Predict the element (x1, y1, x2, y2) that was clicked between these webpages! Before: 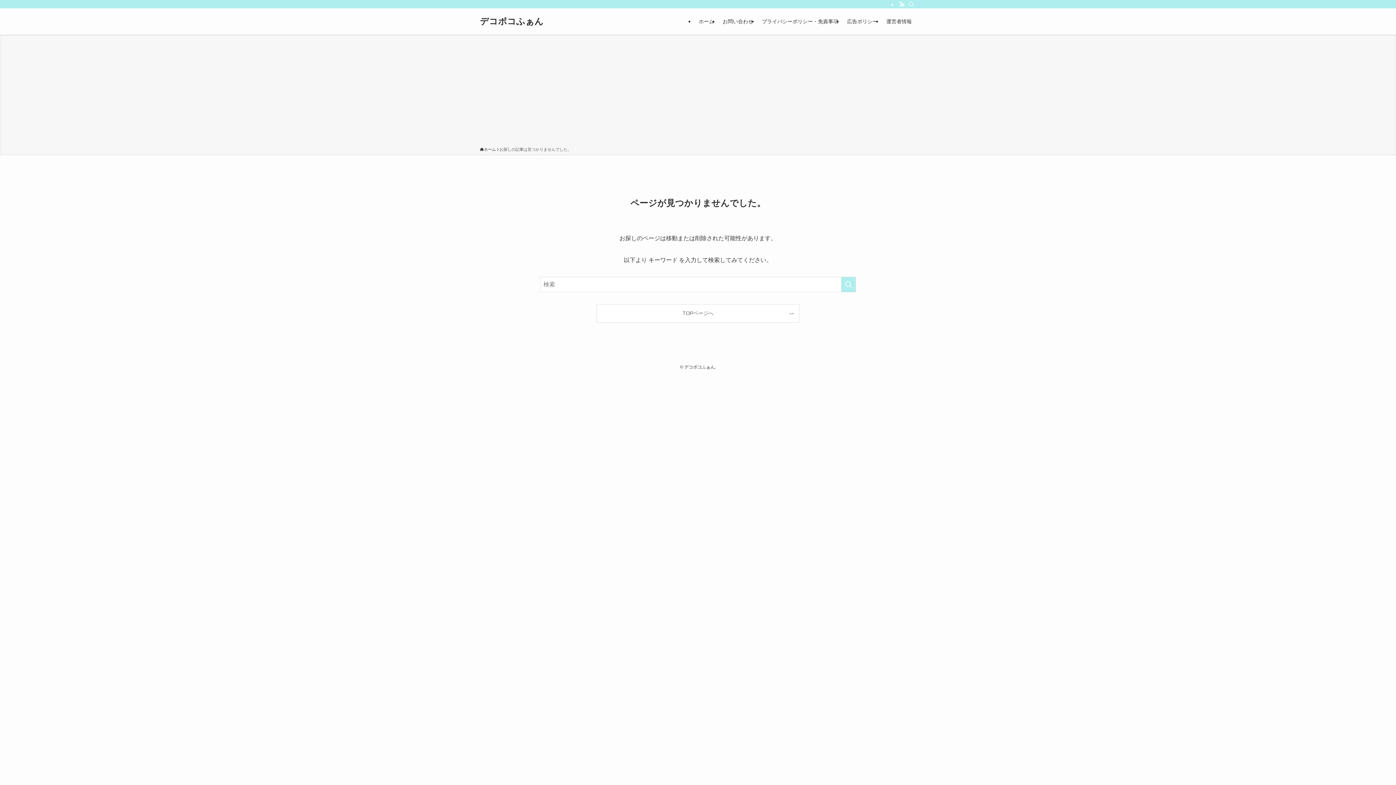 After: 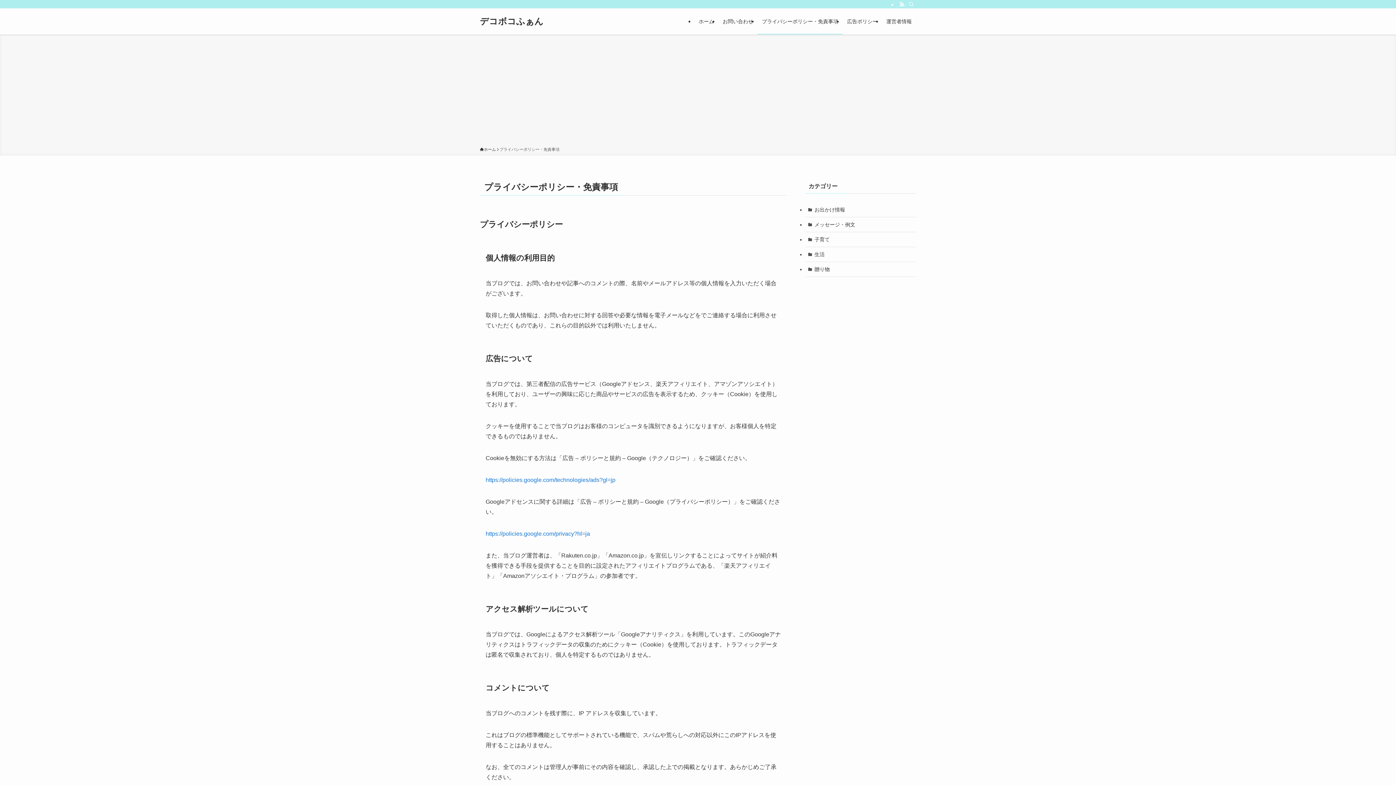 Action: bbox: (757, 8, 842, 34) label: プライバシーポリシー・免責事項